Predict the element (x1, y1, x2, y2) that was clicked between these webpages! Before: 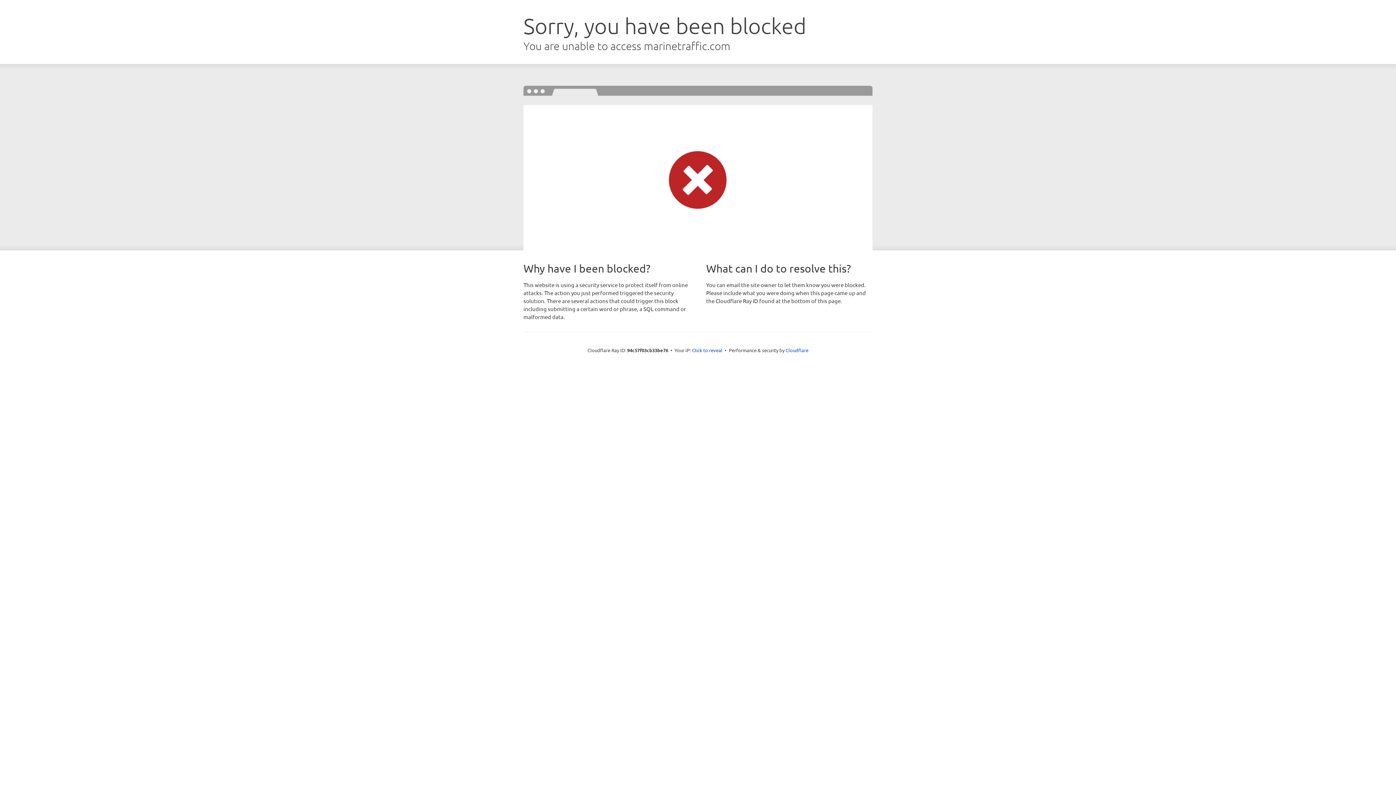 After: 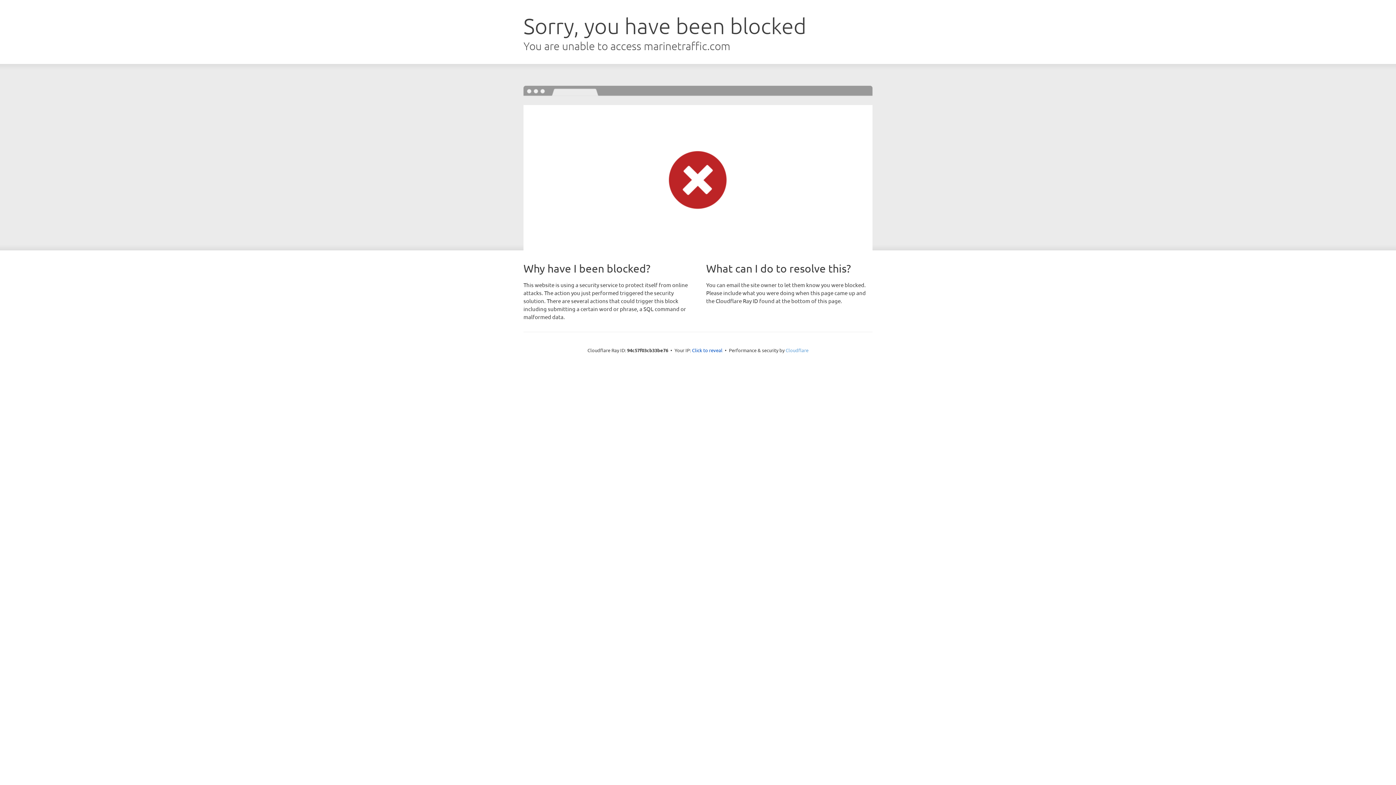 Action: label: Cloudflare bbox: (785, 347, 808, 353)